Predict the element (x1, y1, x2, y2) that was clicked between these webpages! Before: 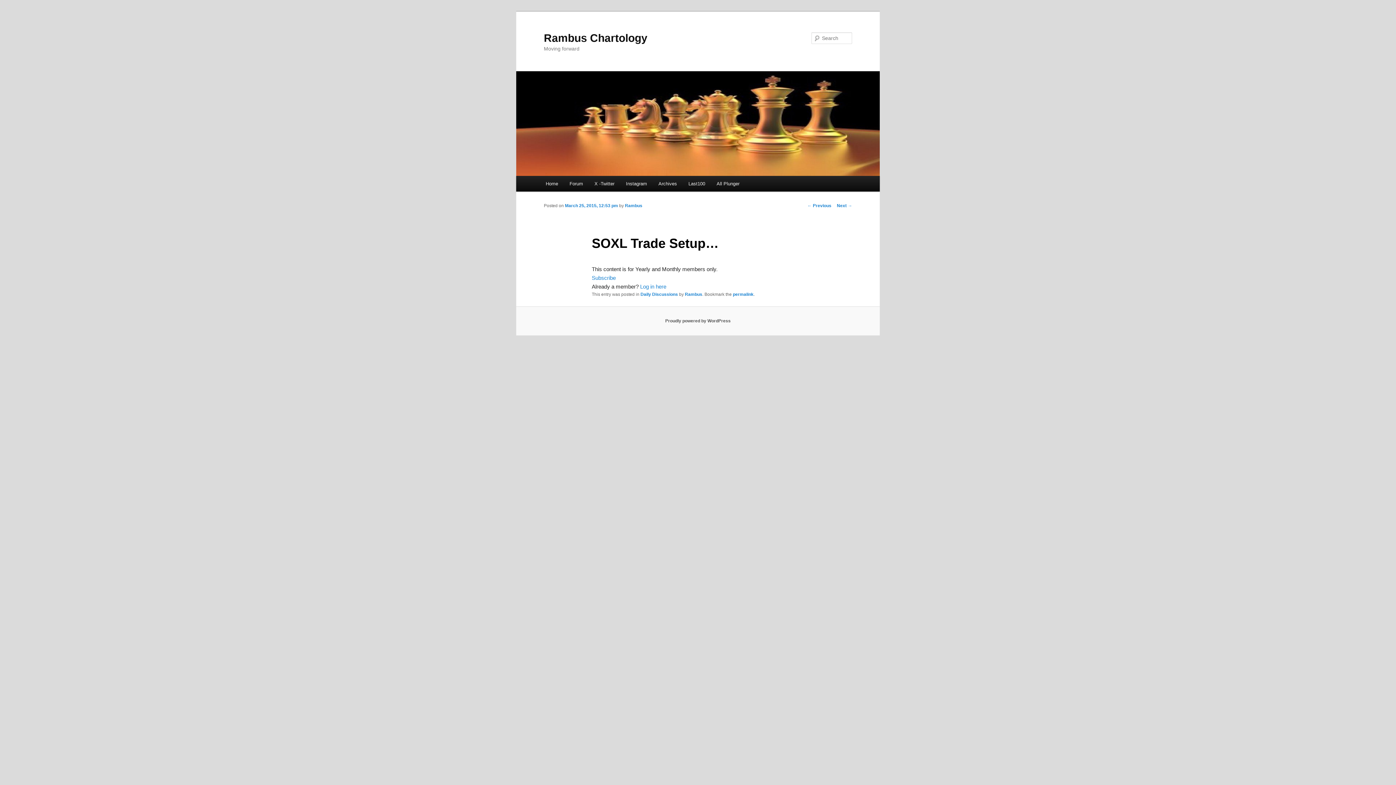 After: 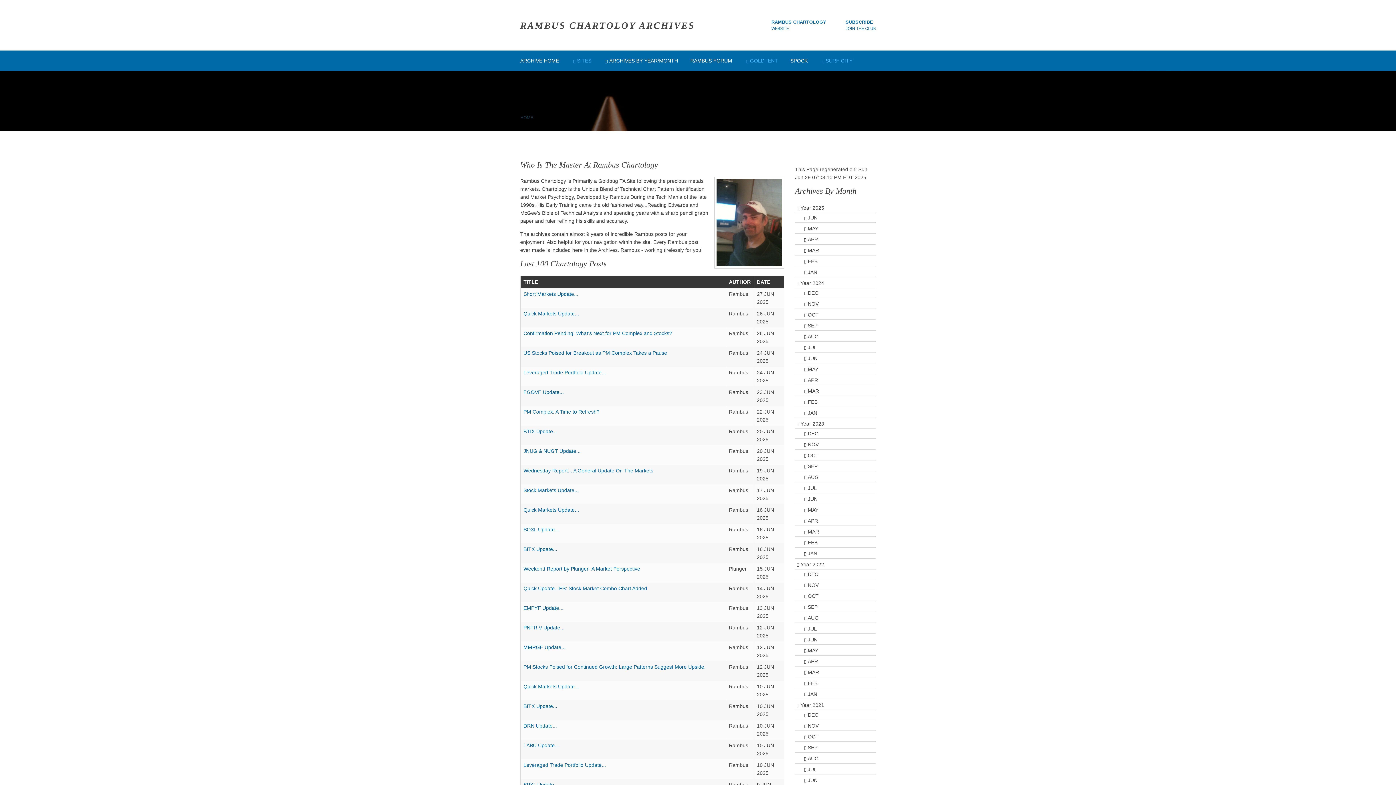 Action: label: Archives bbox: (652, 176, 682, 191)